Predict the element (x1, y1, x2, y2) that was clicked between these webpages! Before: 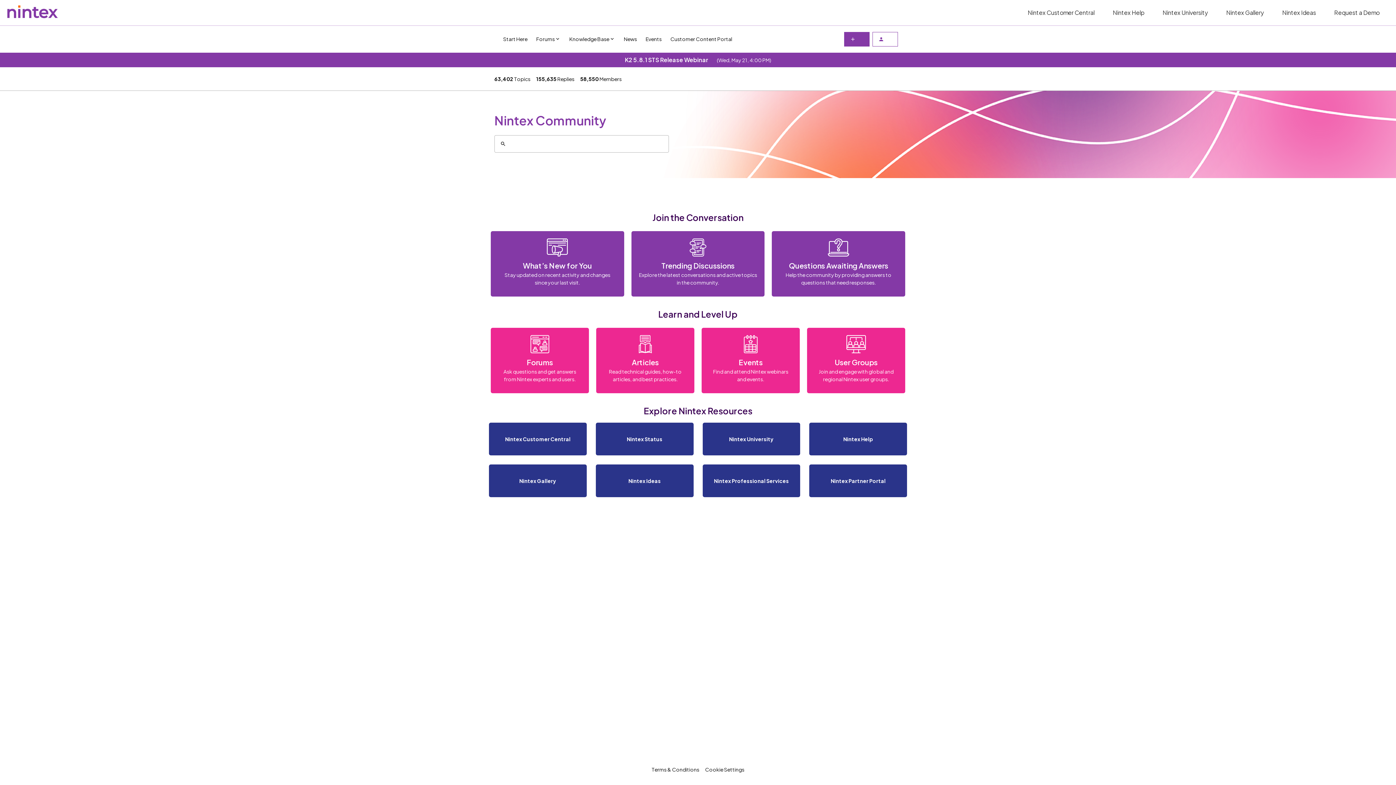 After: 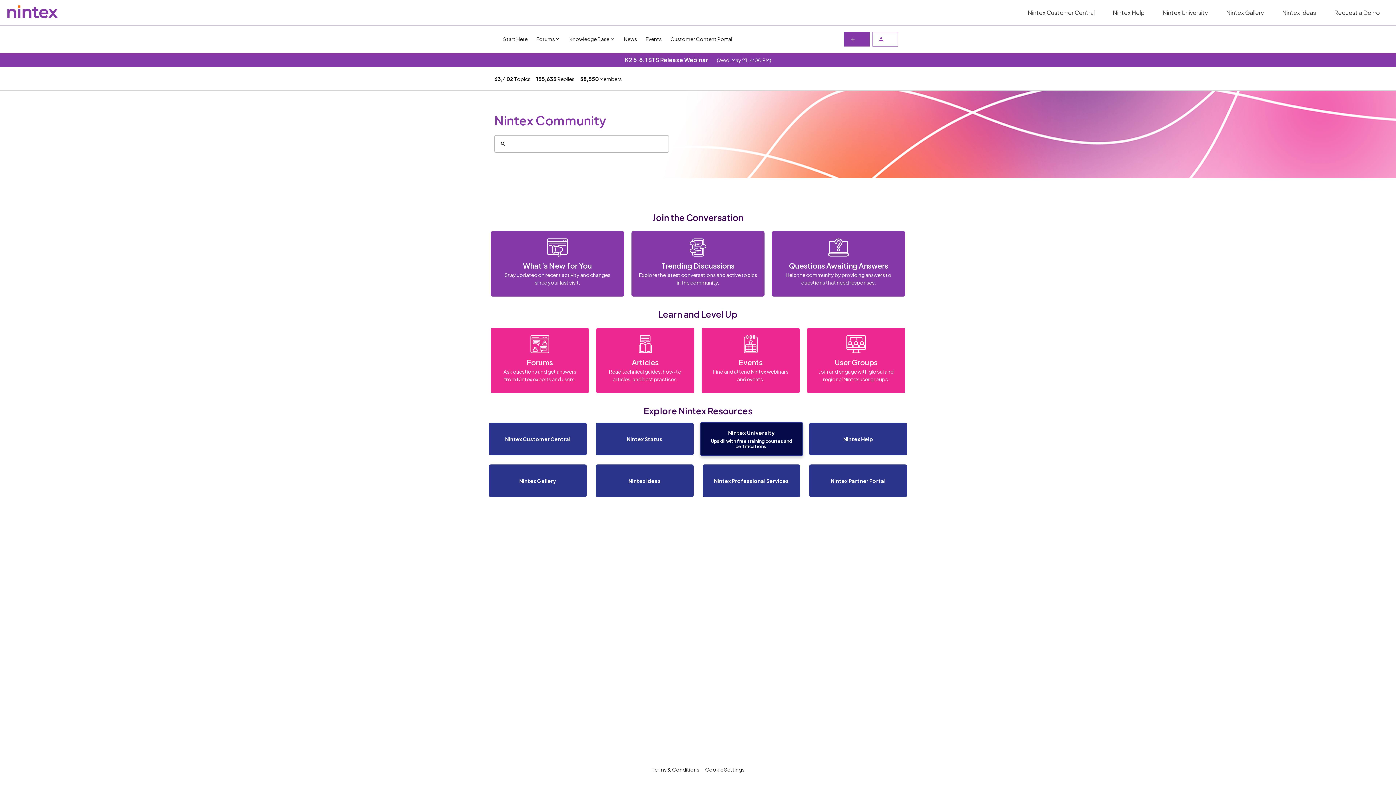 Action: bbox: (702, 422, 800, 455) label: Nintex University